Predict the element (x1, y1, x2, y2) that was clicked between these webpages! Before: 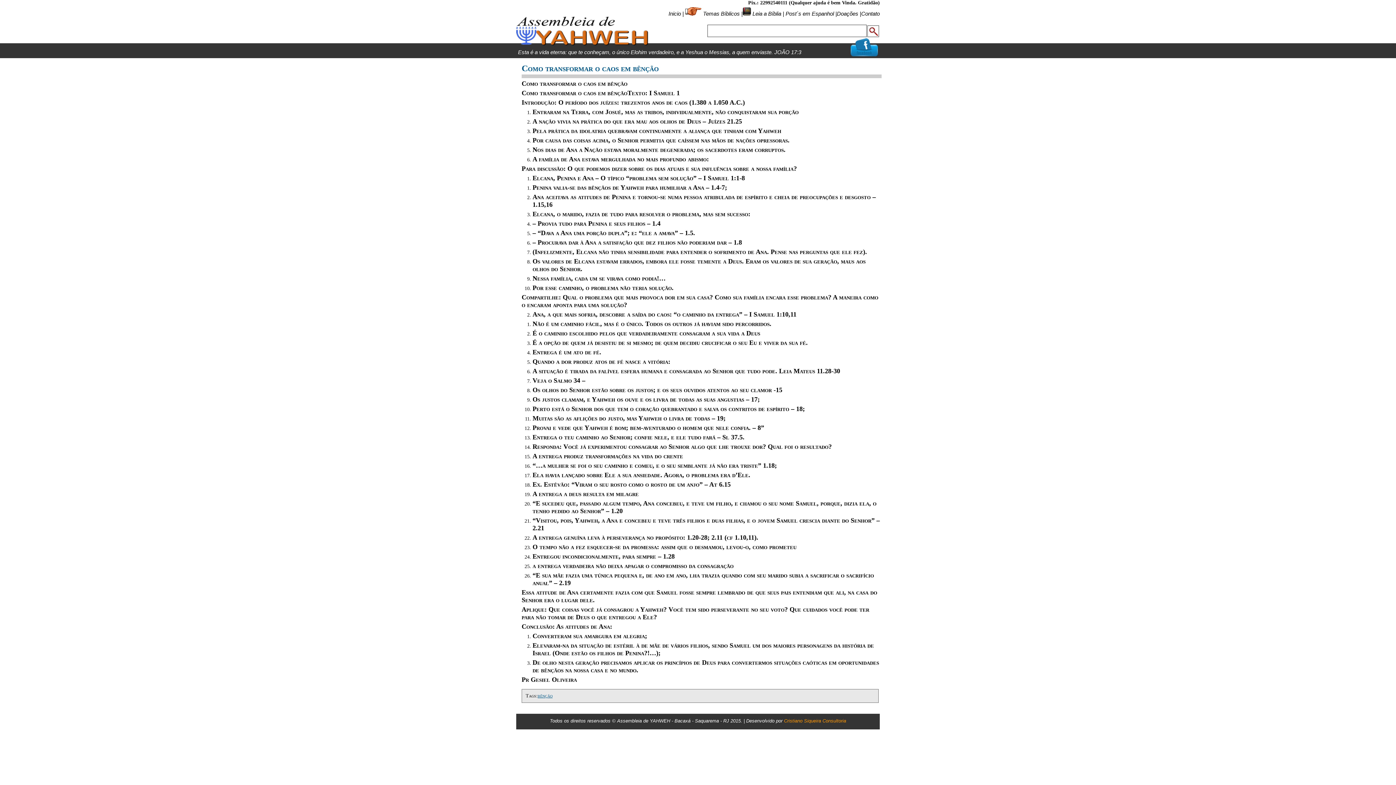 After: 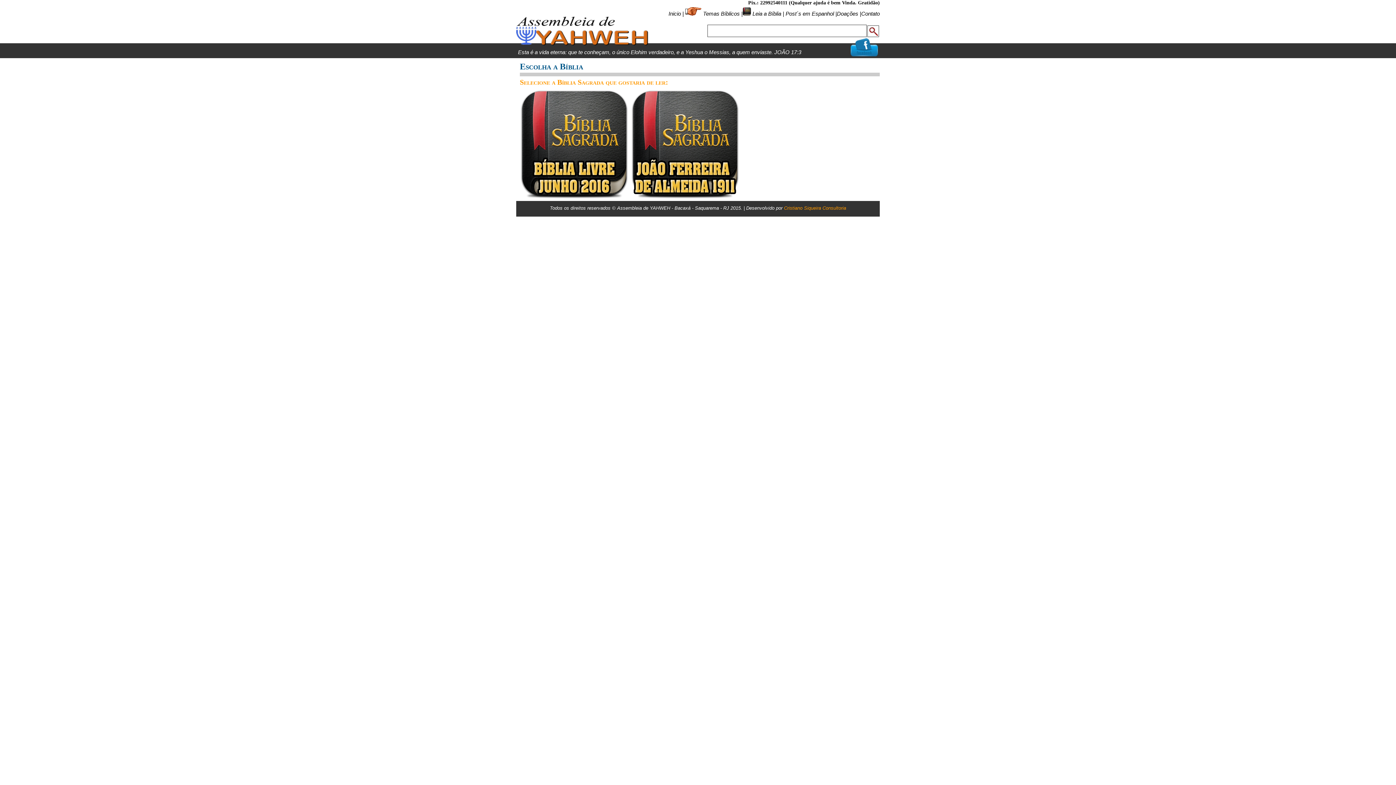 Action: bbox: (751, 10, 781, 16) label:  Leia a Bíblia